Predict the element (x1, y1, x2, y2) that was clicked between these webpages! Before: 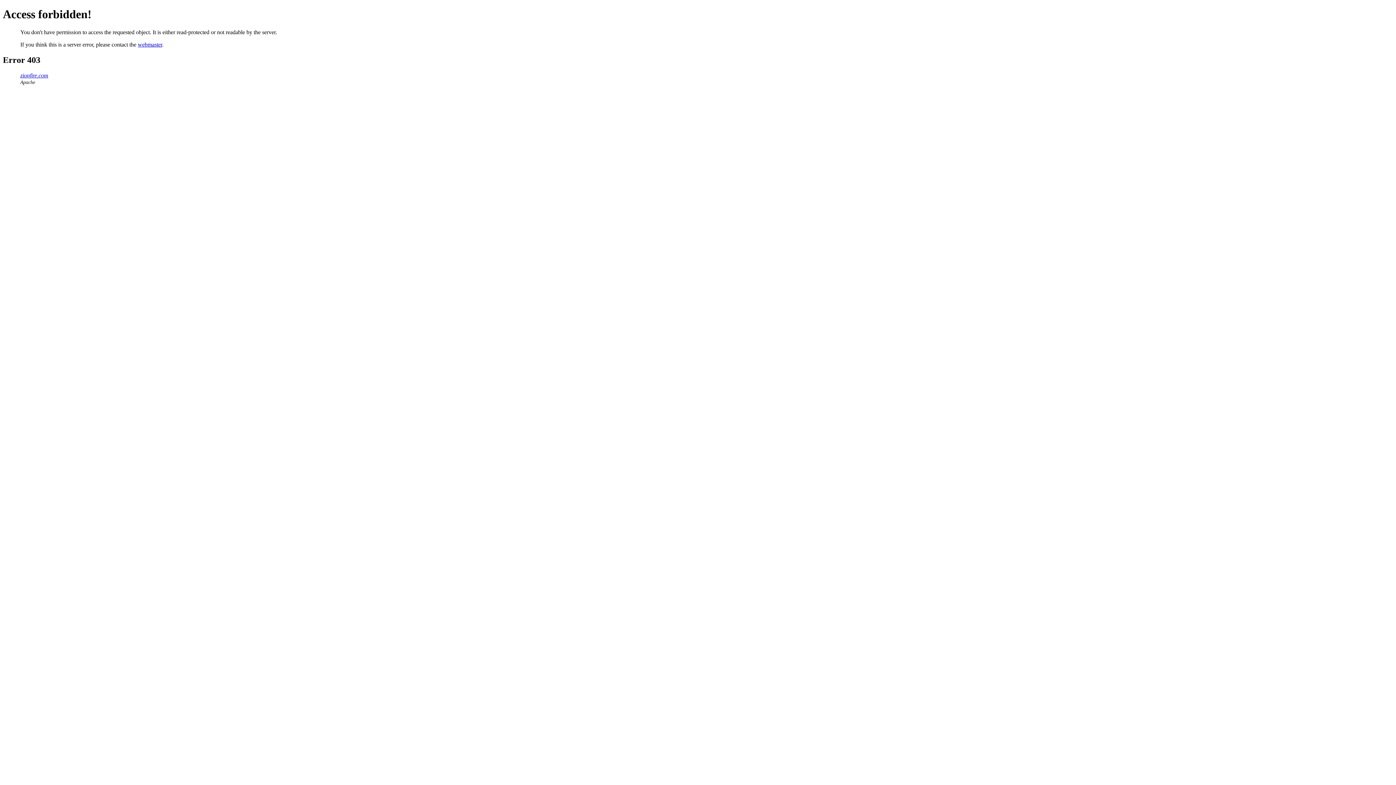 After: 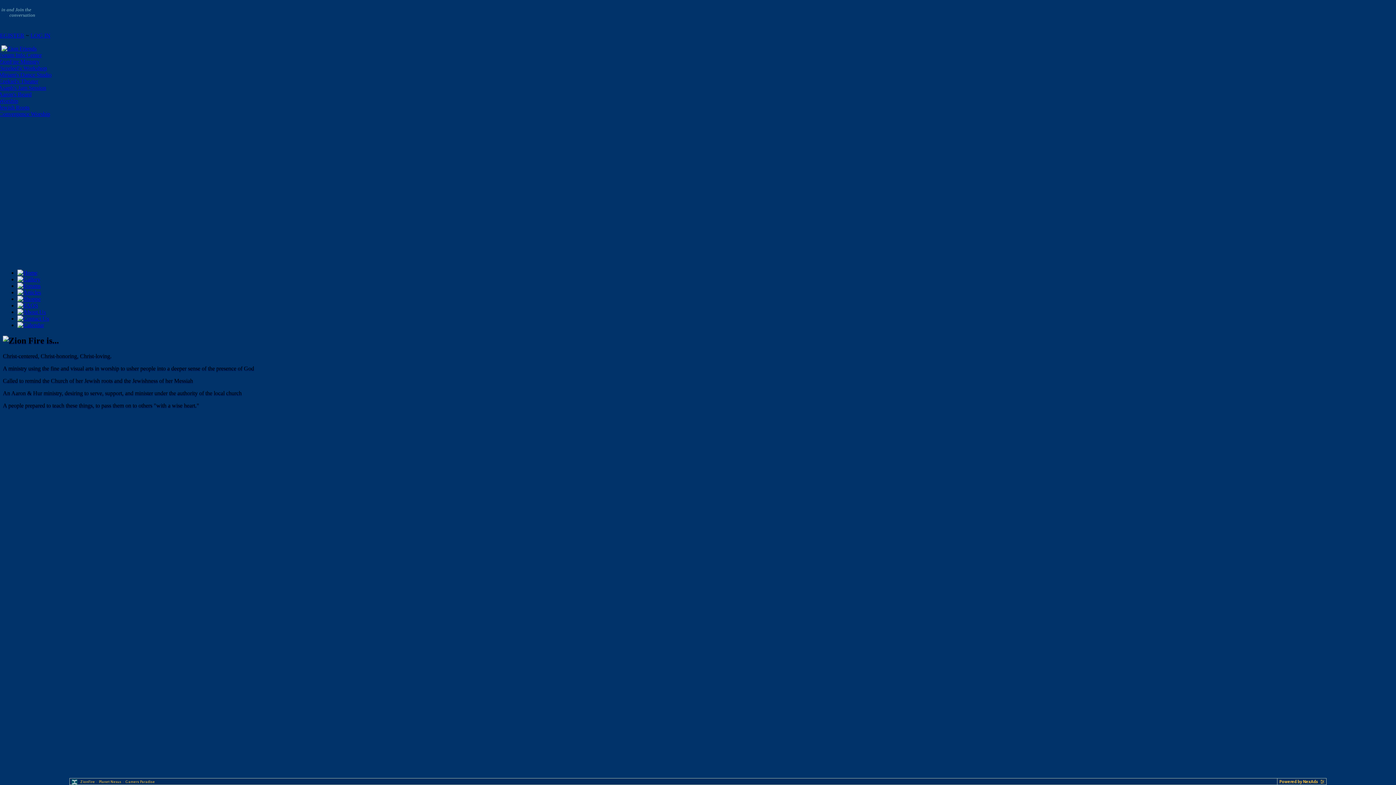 Action: label: zionfire.com bbox: (20, 72, 48, 78)